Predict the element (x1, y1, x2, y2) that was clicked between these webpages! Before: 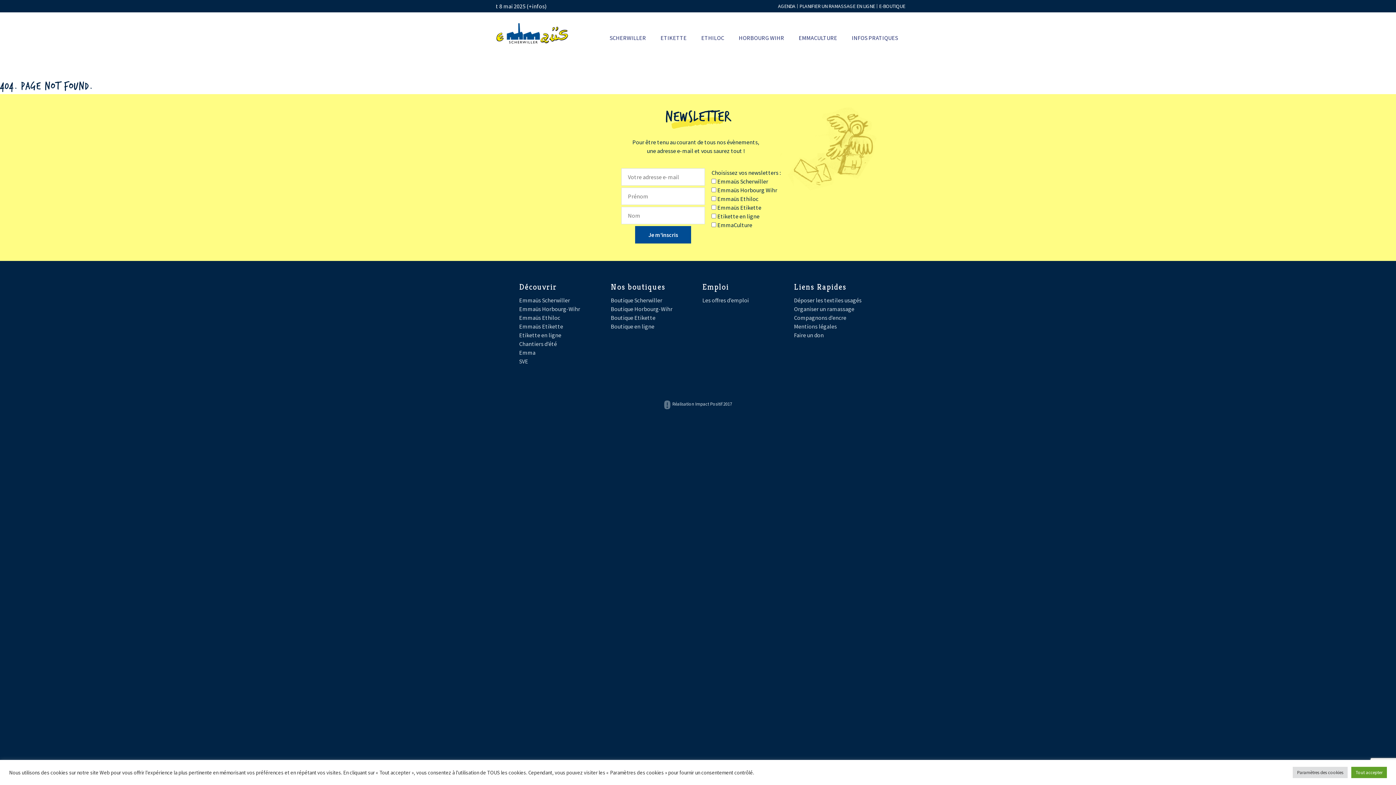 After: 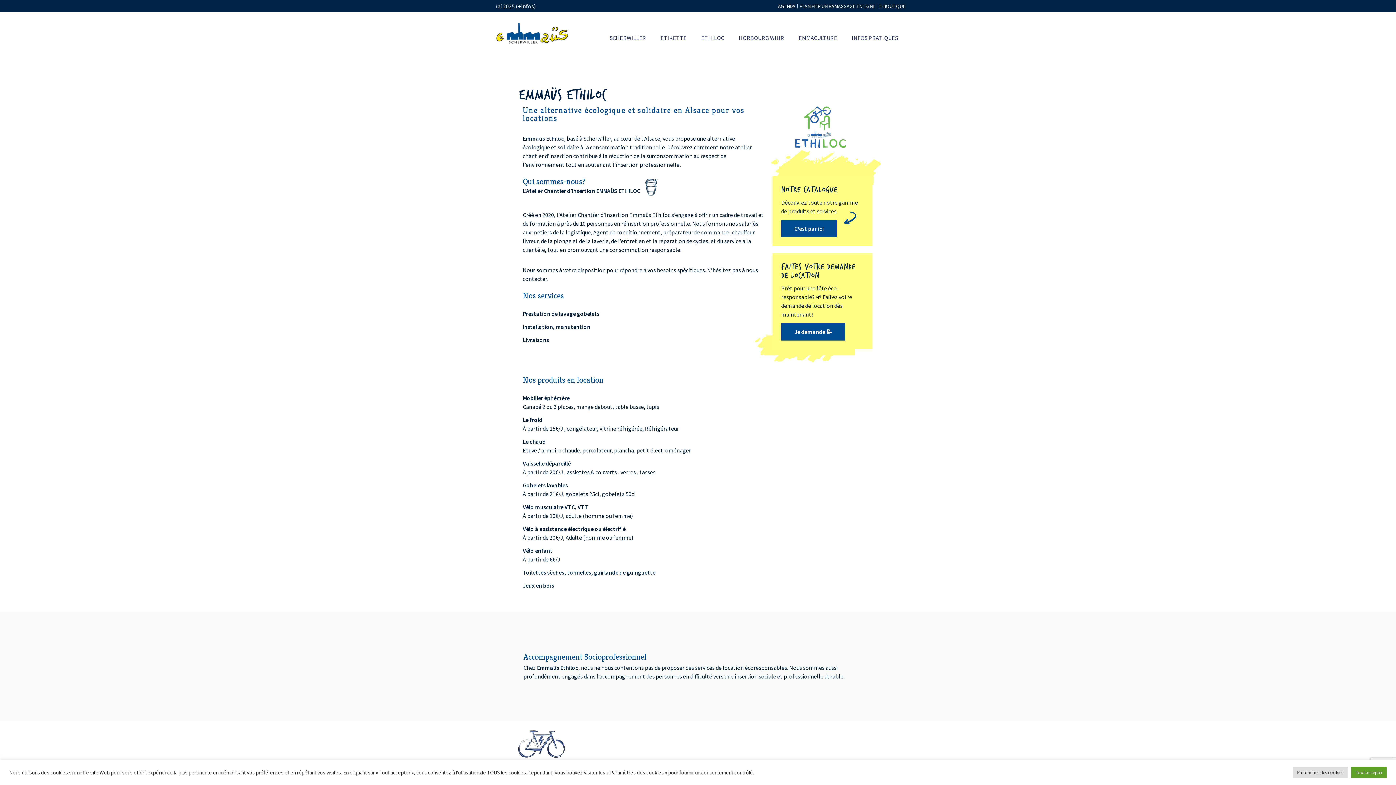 Action: bbox: (519, 314, 560, 321) label: Emmaüs Ethiloc